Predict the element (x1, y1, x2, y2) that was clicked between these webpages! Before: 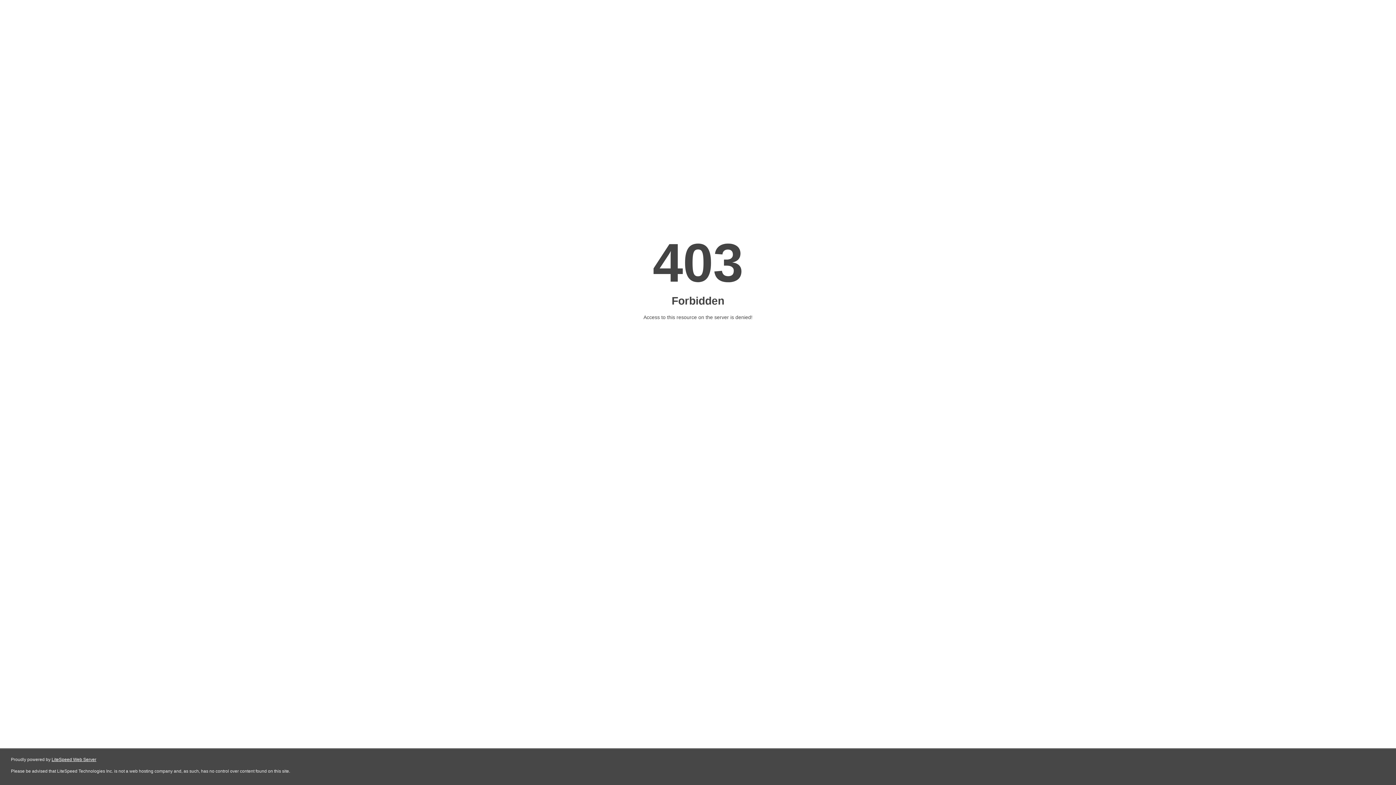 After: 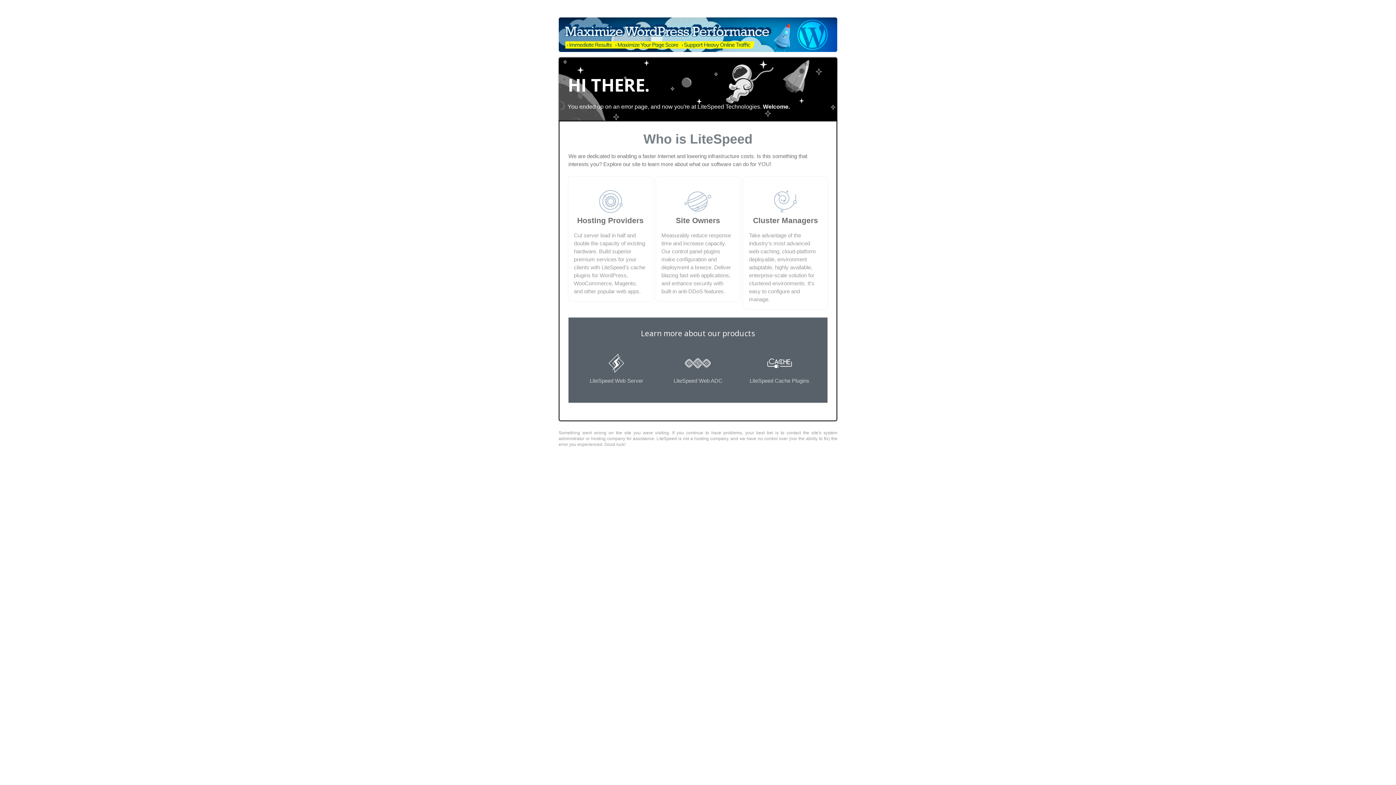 Action: bbox: (51, 757, 96, 762) label: LiteSpeed Web Server